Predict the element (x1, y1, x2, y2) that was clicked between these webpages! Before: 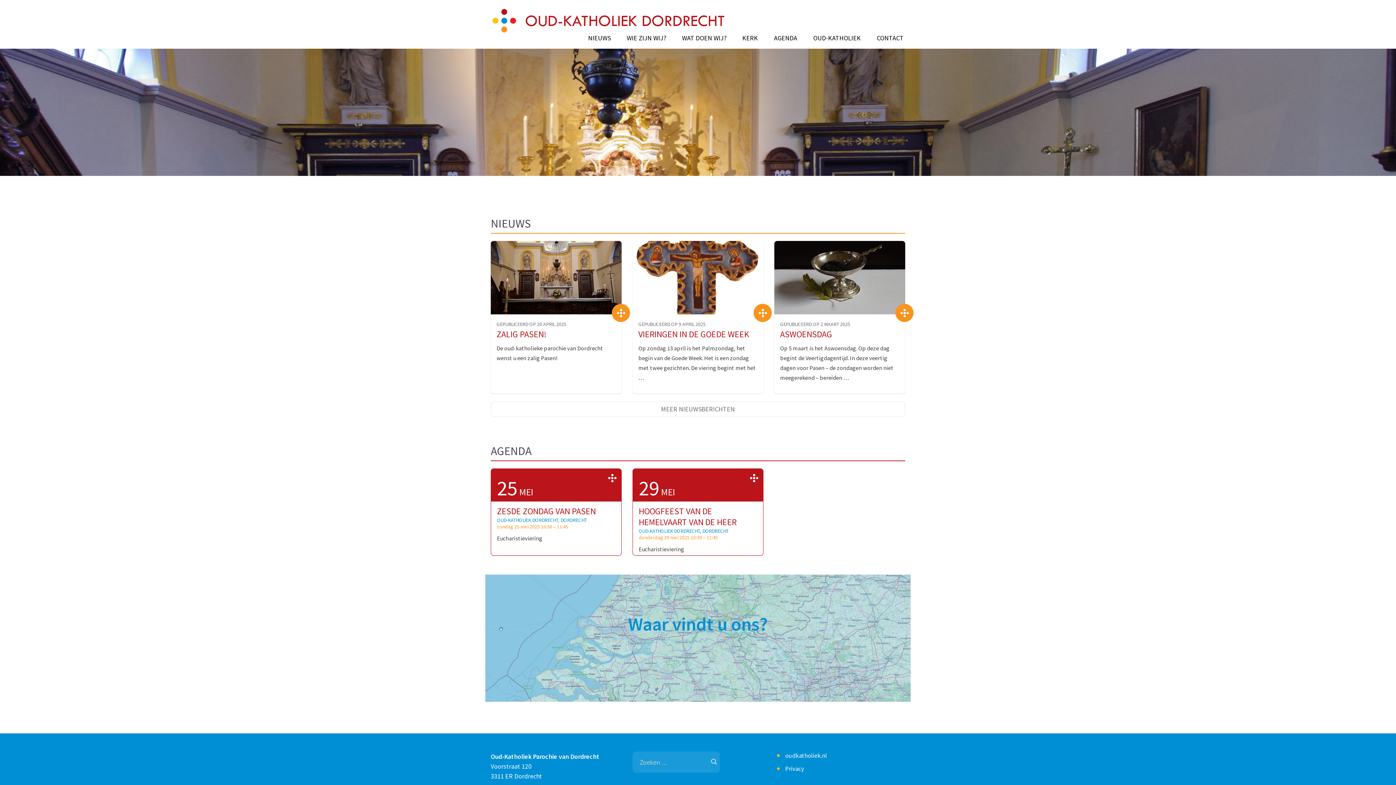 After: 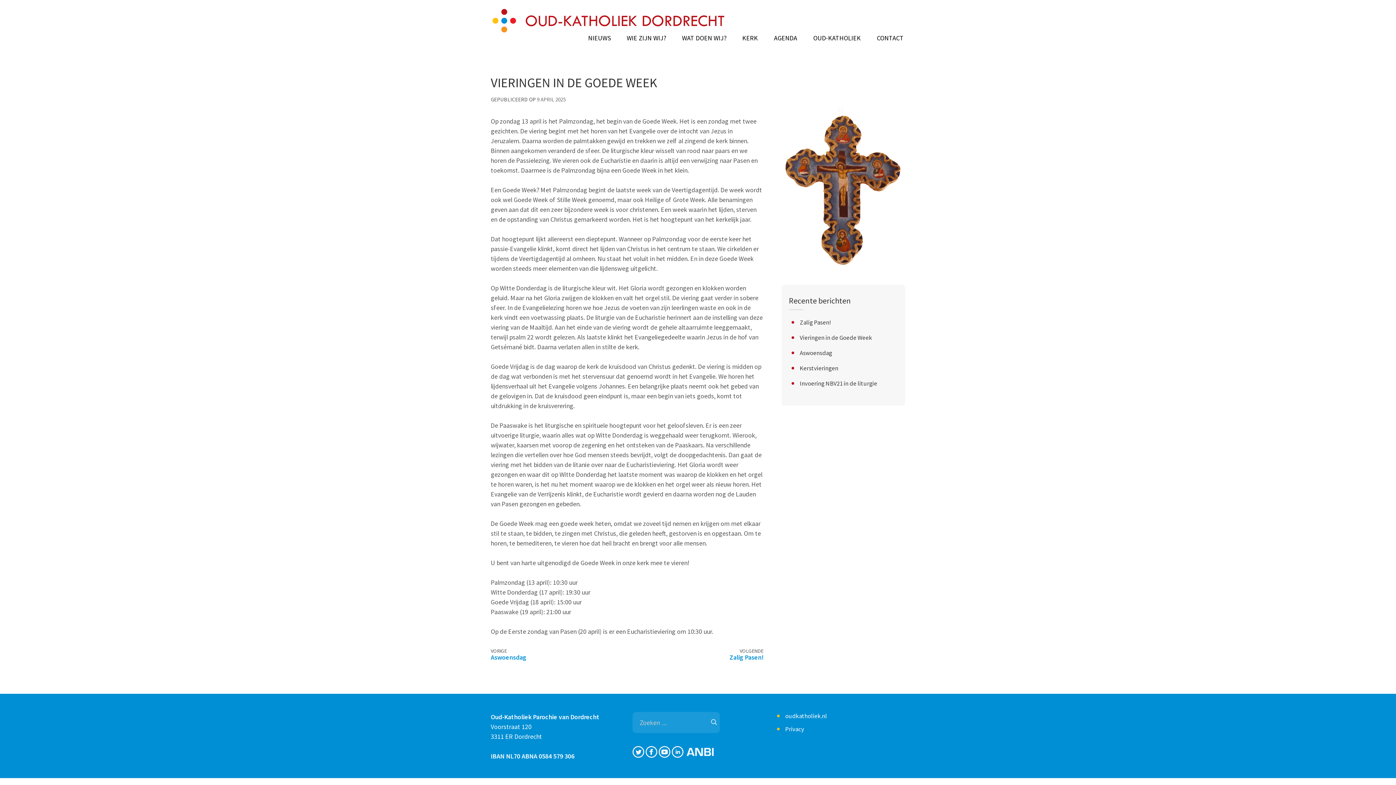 Action: bbox: (753, 304, 771, 322) label: >